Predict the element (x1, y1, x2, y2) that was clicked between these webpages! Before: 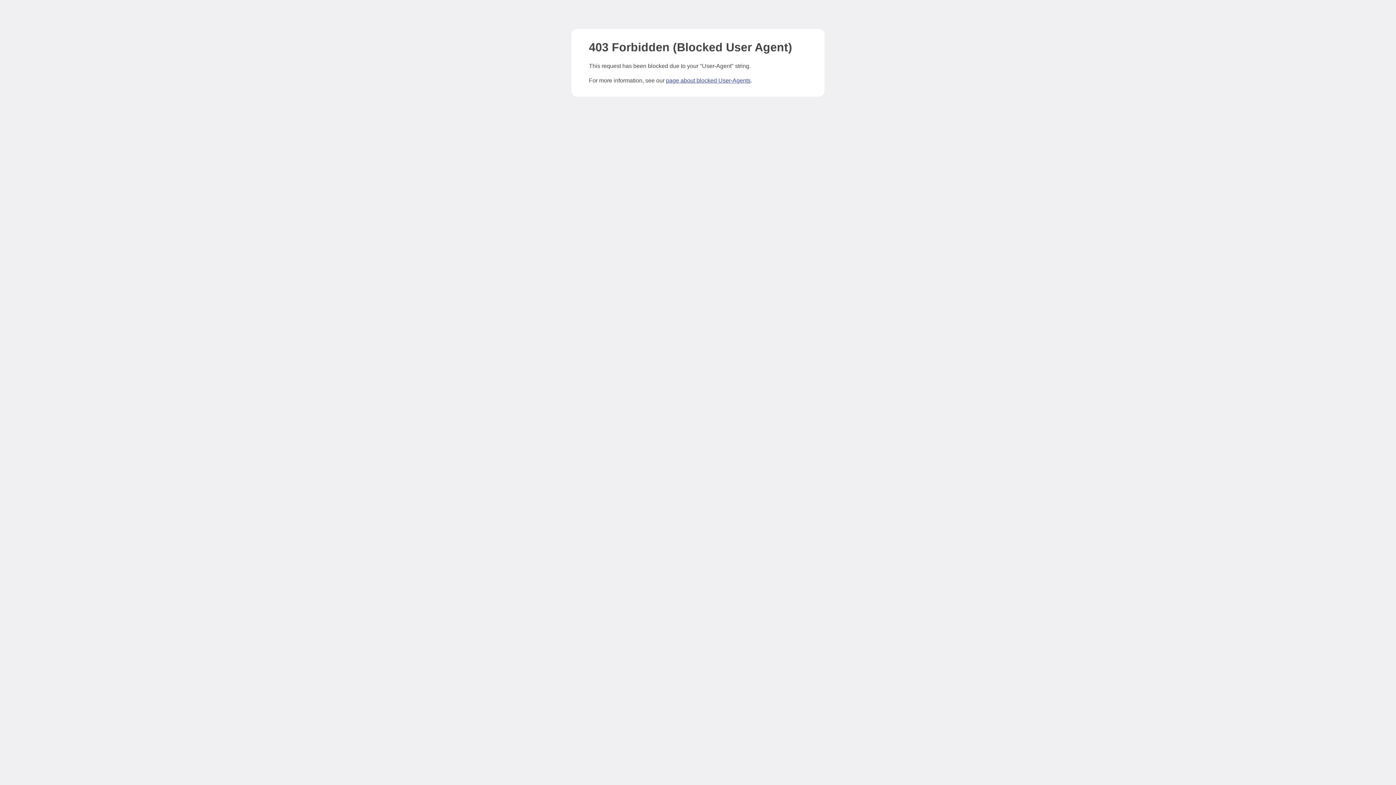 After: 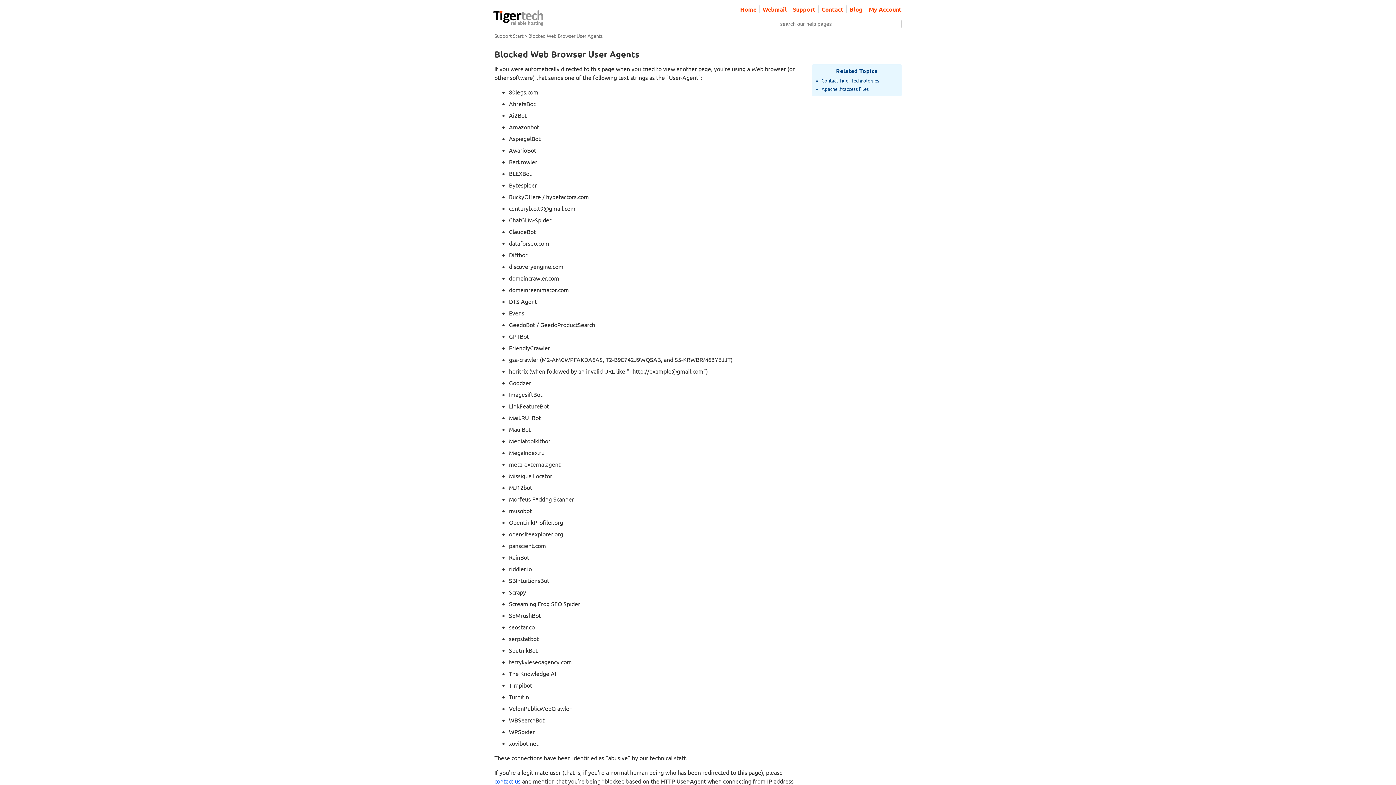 Action: label: page about blocked User-Agents bbox: (666, 77, 750, 83)